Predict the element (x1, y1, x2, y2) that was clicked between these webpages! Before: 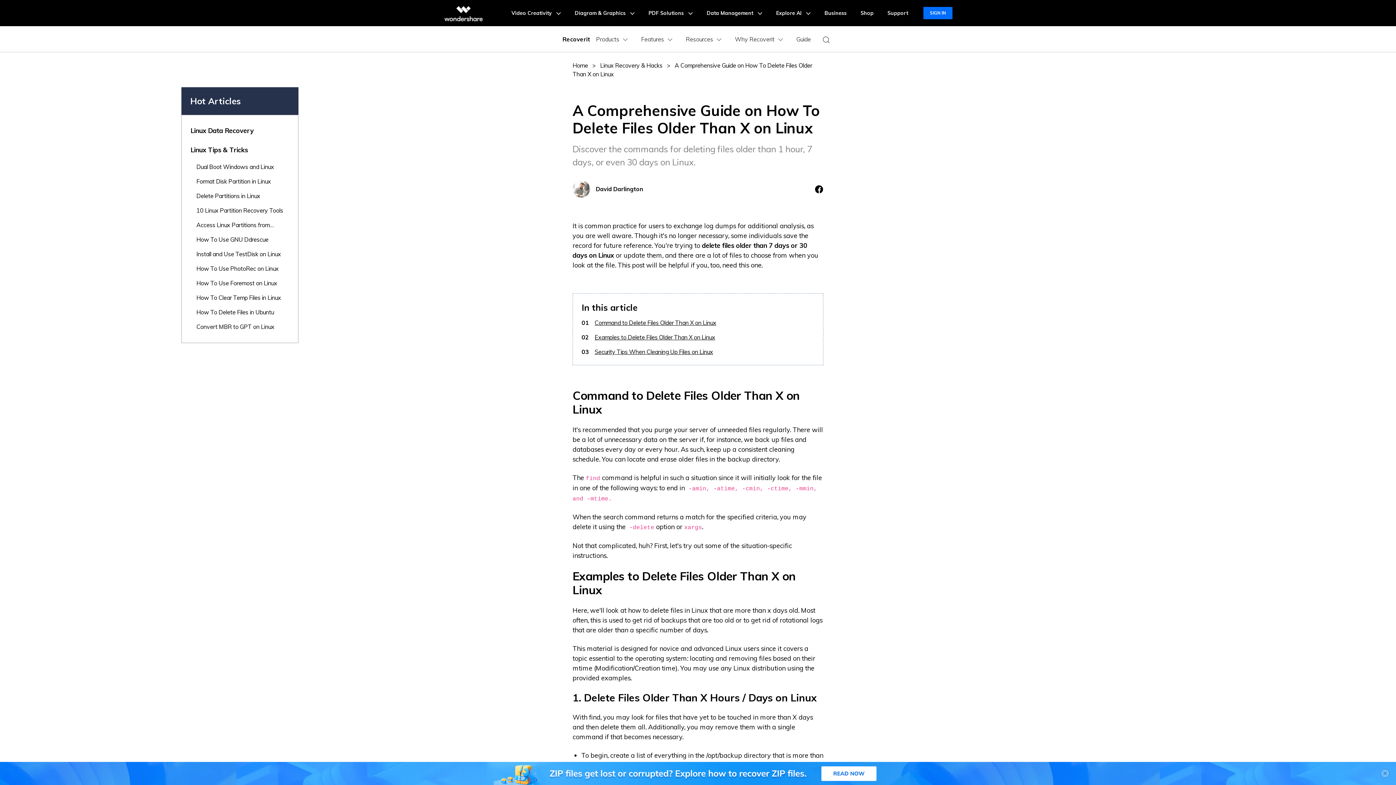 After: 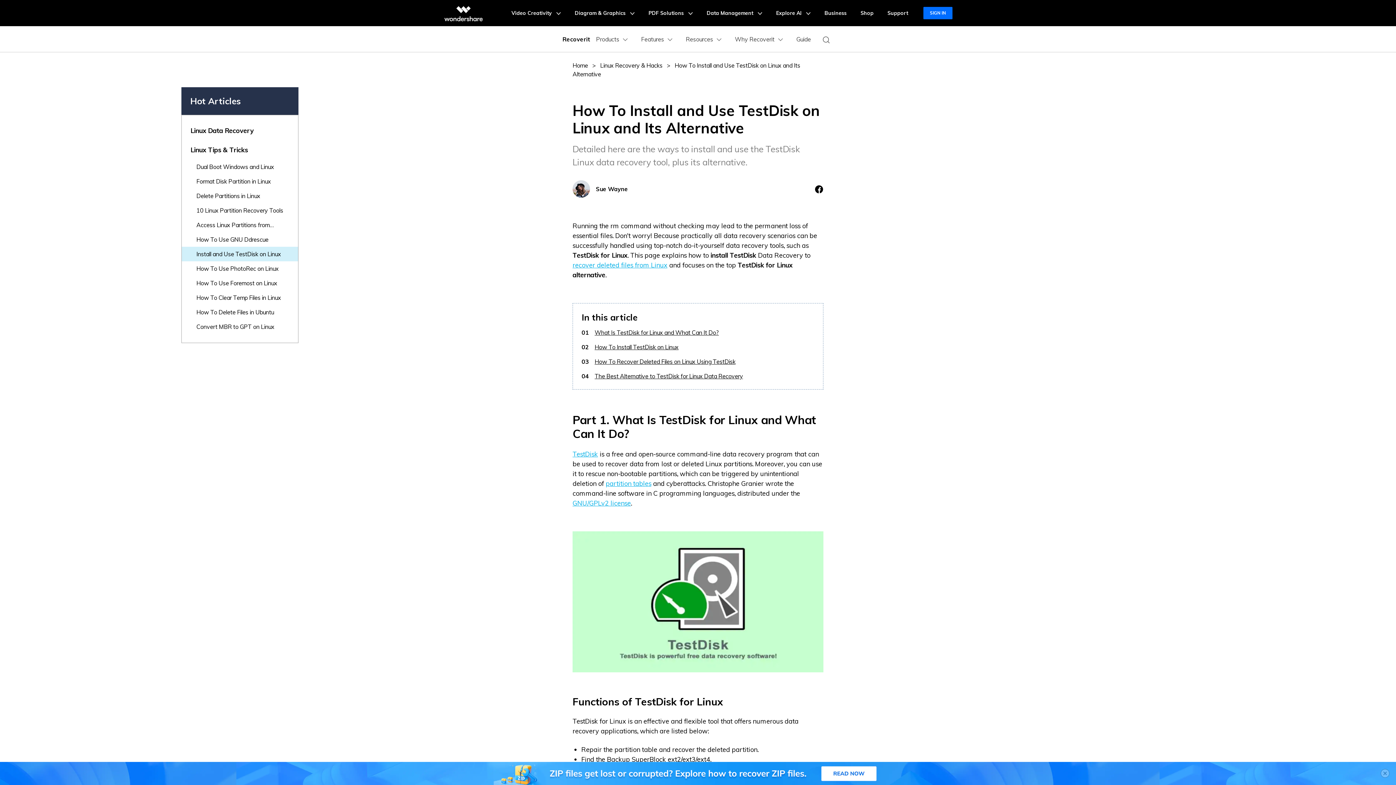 Action: bbox: (190, 249, 289, 258) label: Install and Use TestDisk on Linux